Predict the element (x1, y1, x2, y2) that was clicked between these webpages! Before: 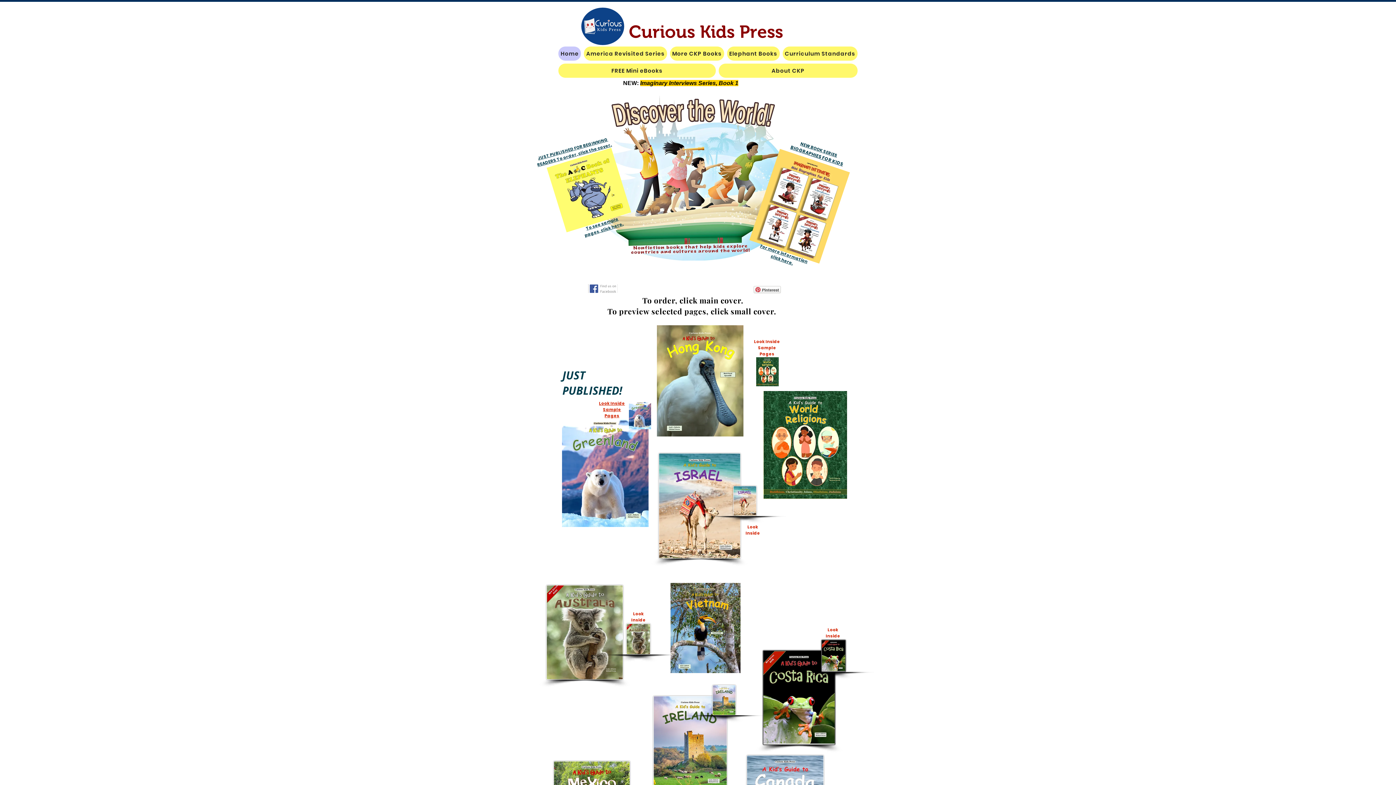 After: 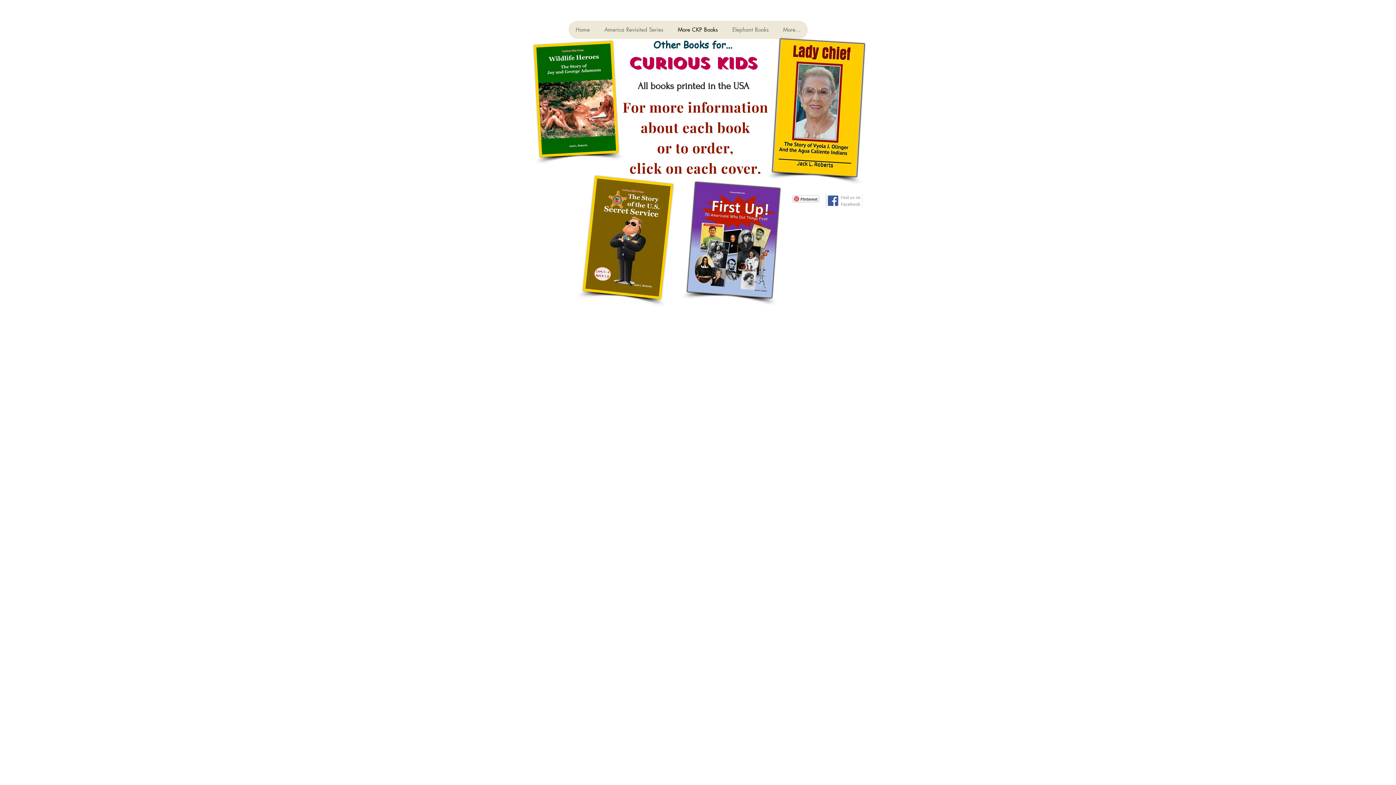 Action: bbox: (670, 46, 724, 60) label: More CKP Books